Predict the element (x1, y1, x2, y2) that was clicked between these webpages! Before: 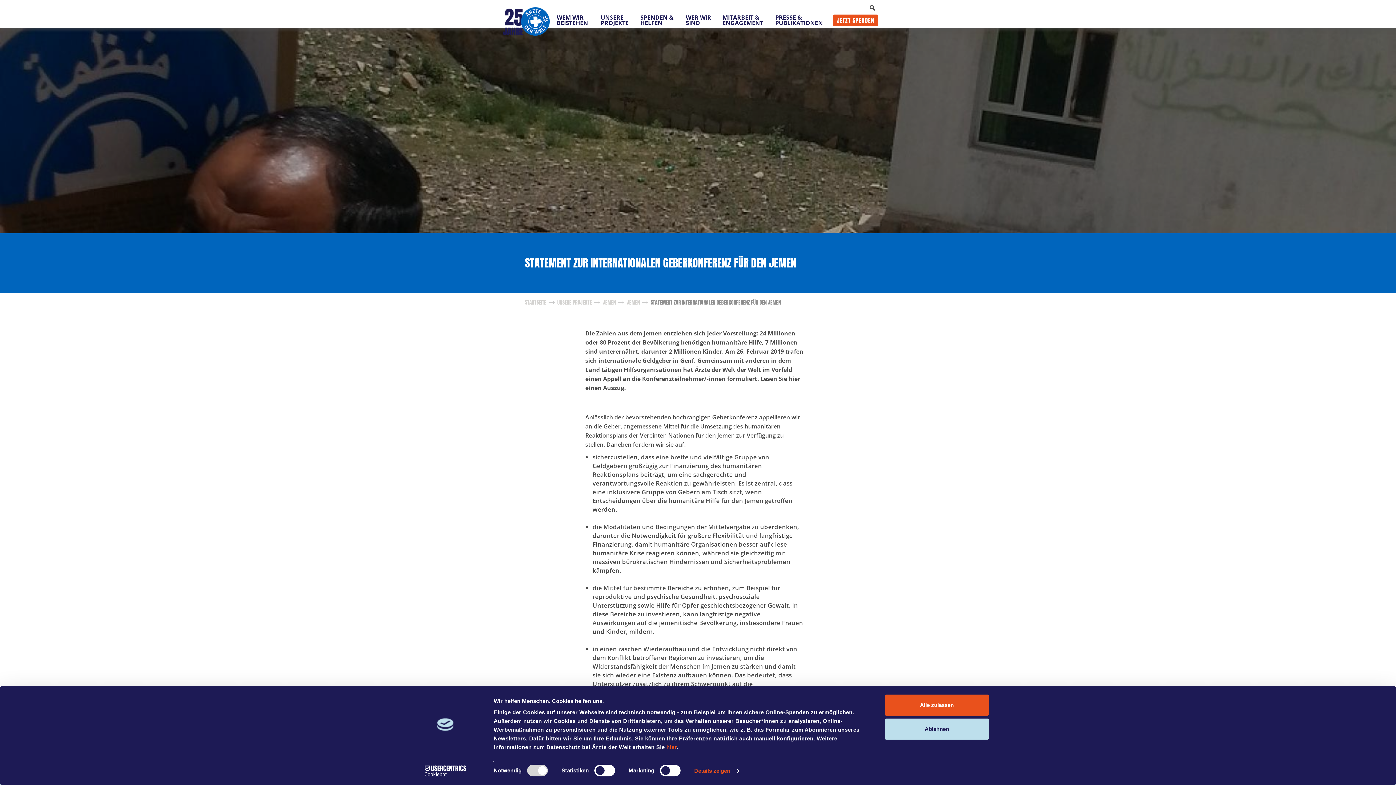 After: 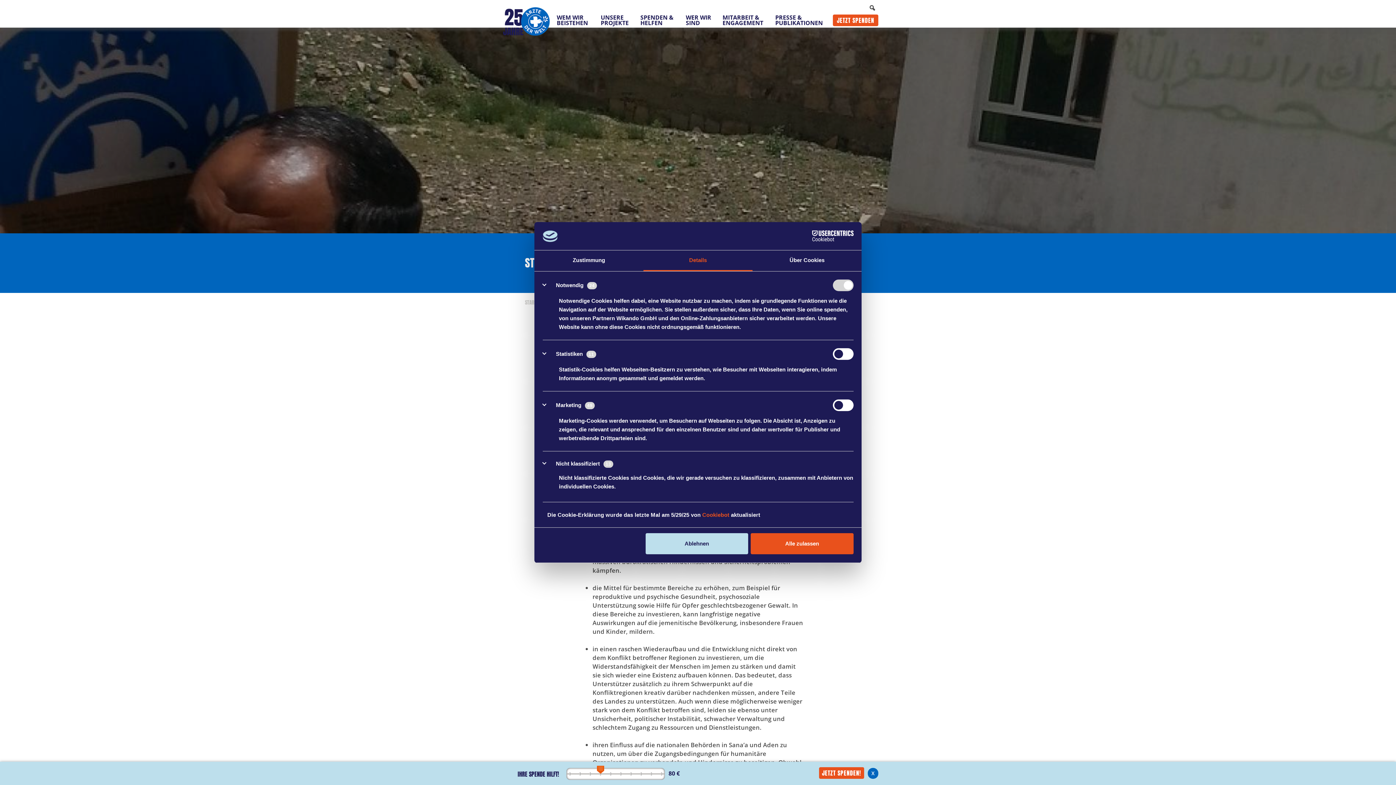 Action: bbox: (694, 765, 739, 776) label: Details zeigen